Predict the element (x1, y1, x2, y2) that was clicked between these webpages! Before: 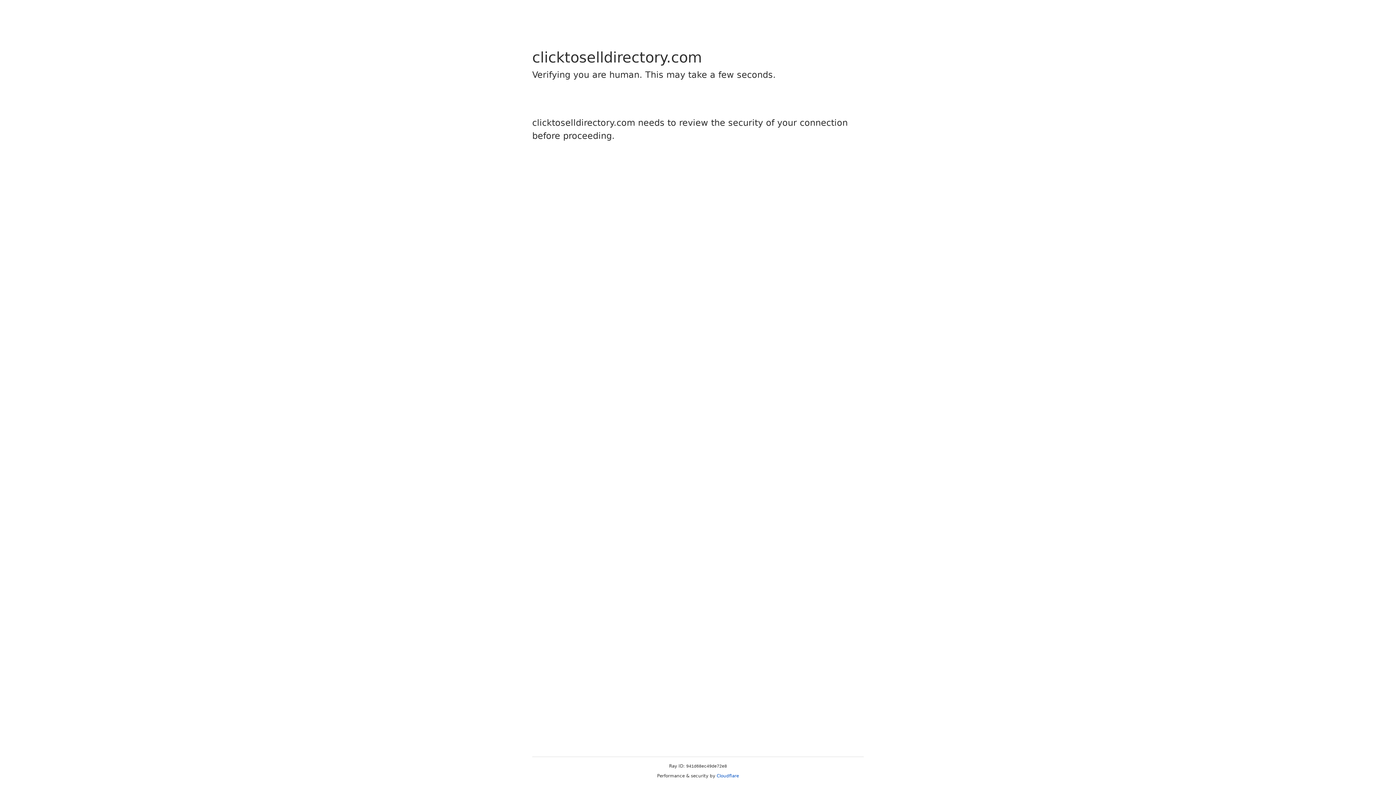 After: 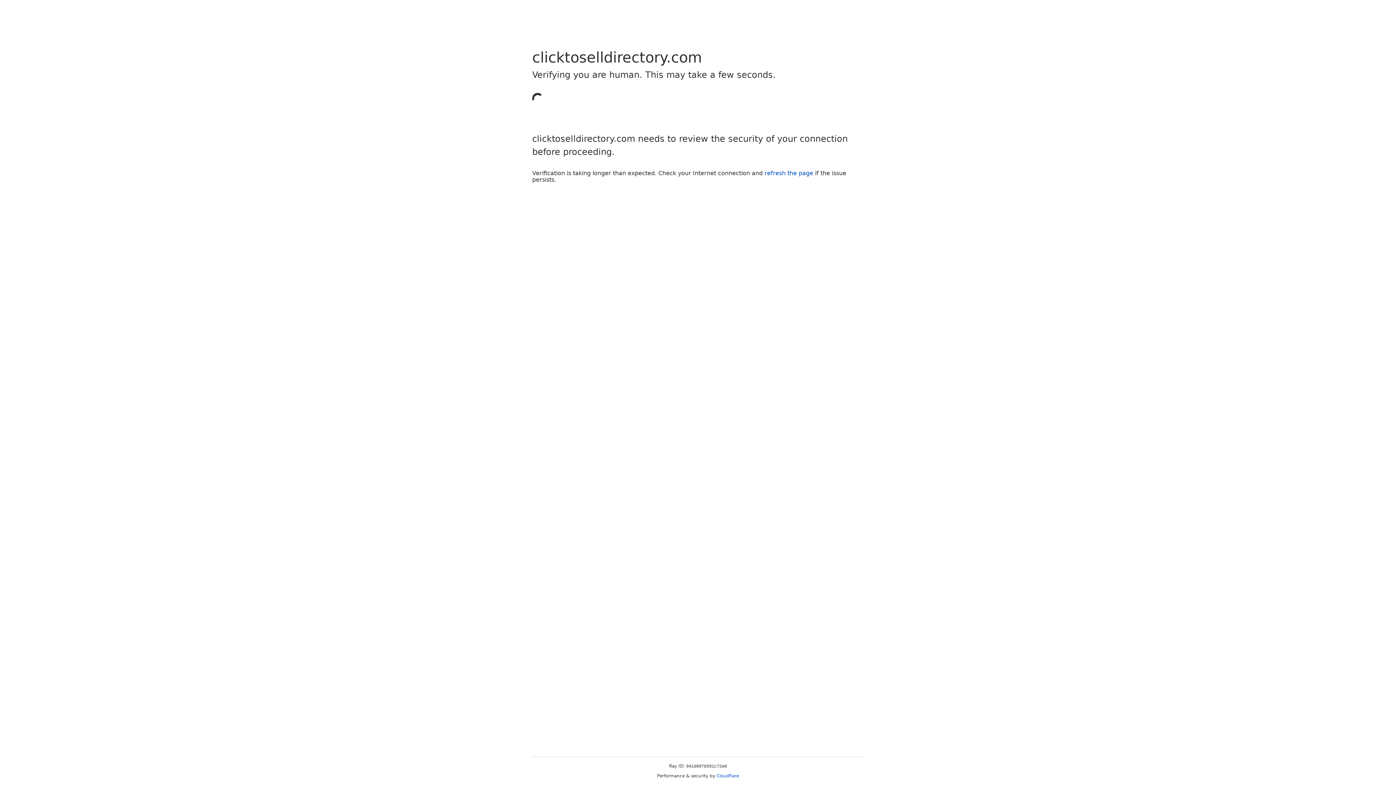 Action: label: Cloudflare bbox: (716, 773, 739, 778)